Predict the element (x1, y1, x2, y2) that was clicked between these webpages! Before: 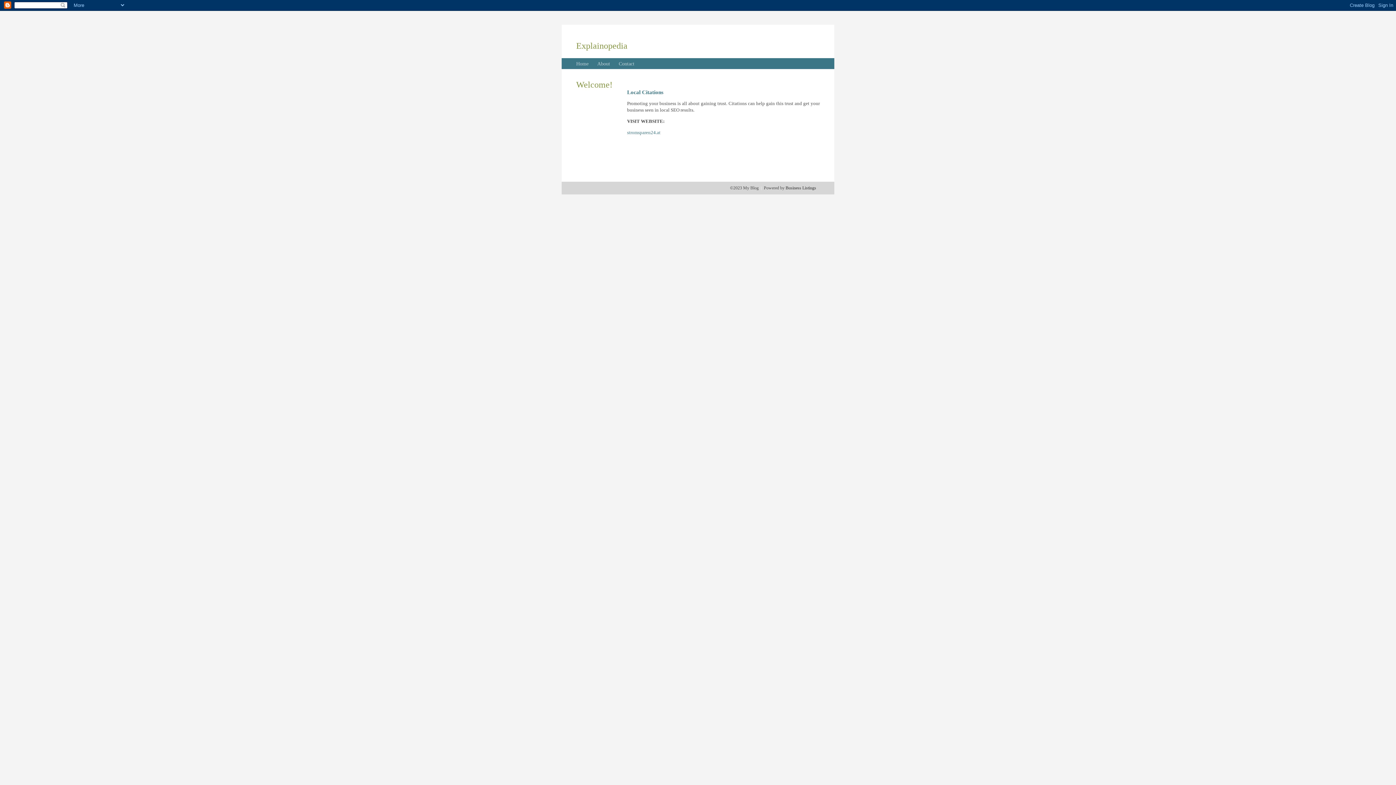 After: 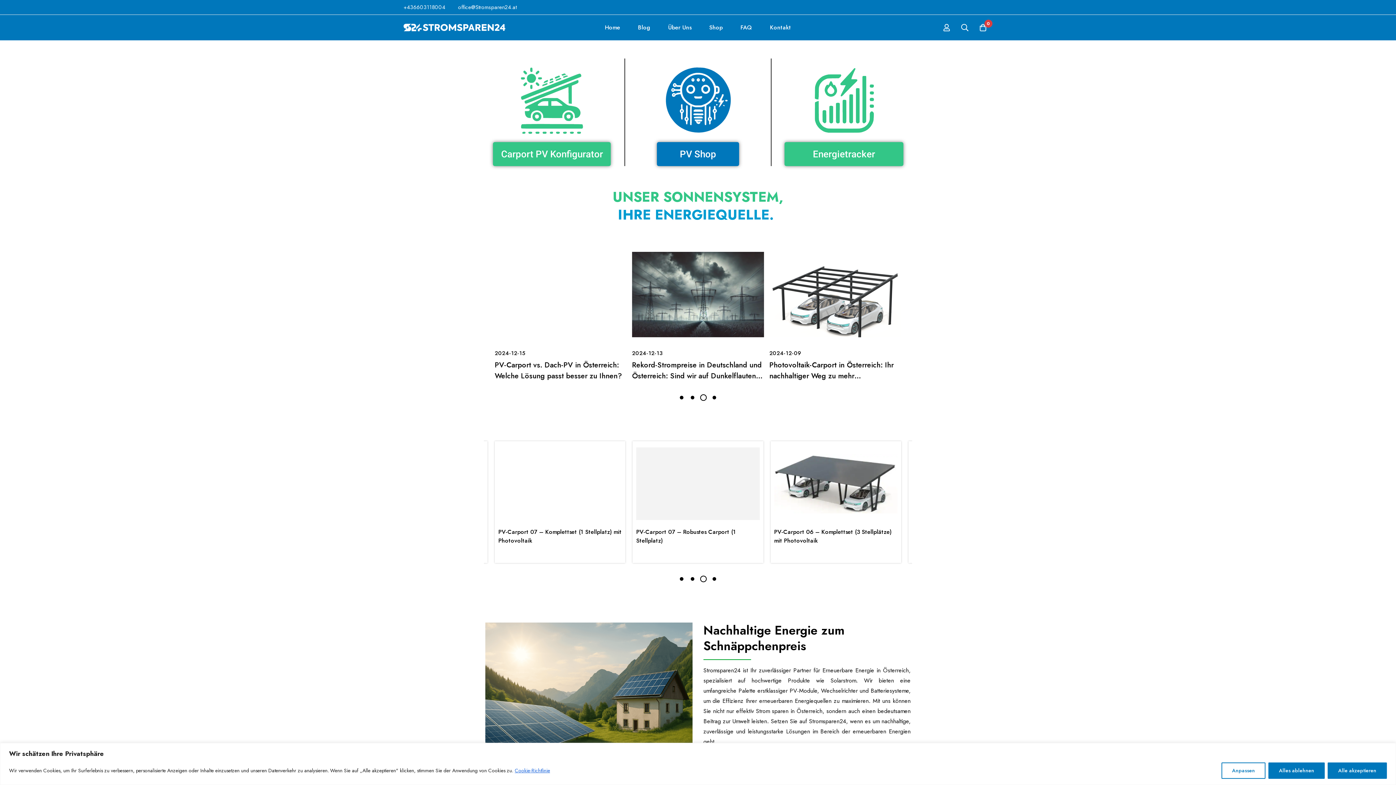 Action: label: stromsparen24.at bbox: (627, 129, 660, 135)